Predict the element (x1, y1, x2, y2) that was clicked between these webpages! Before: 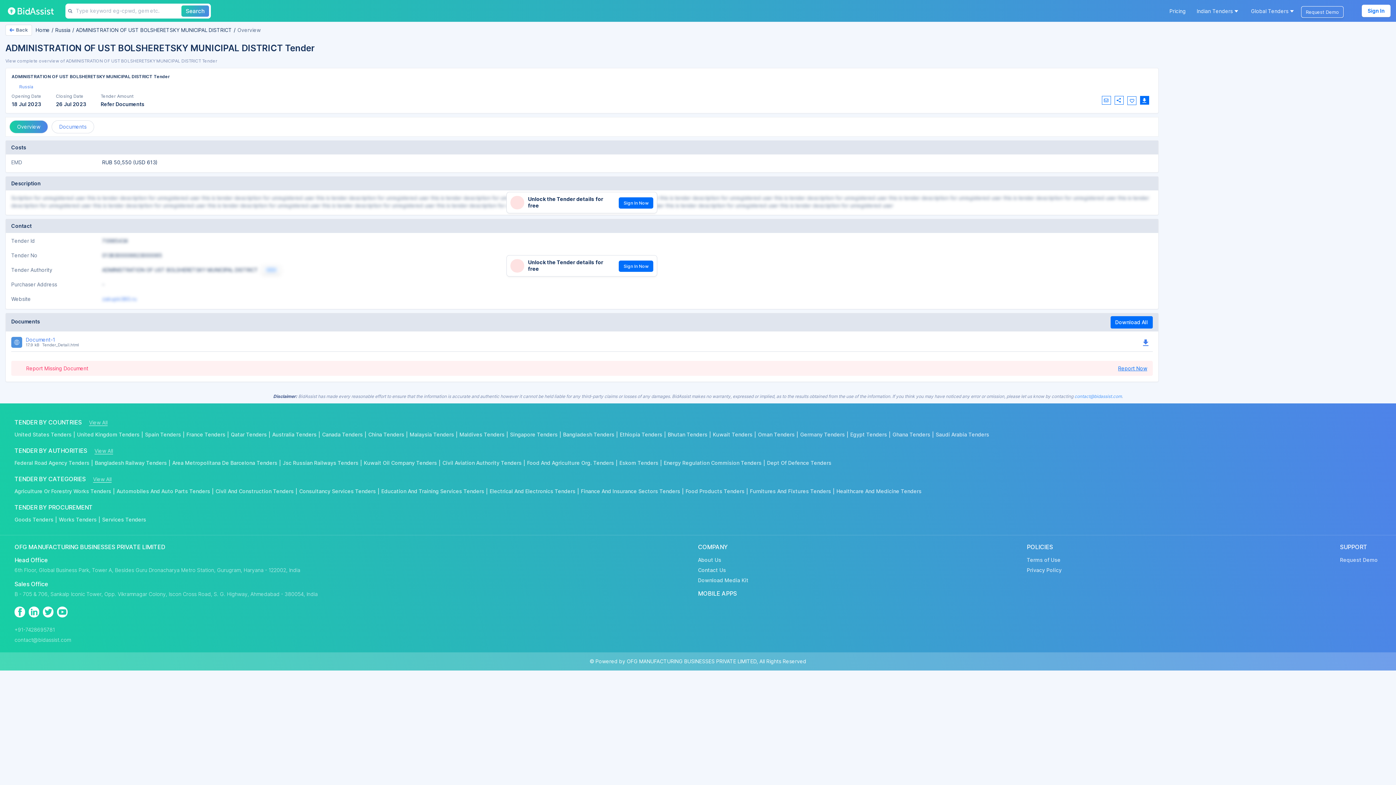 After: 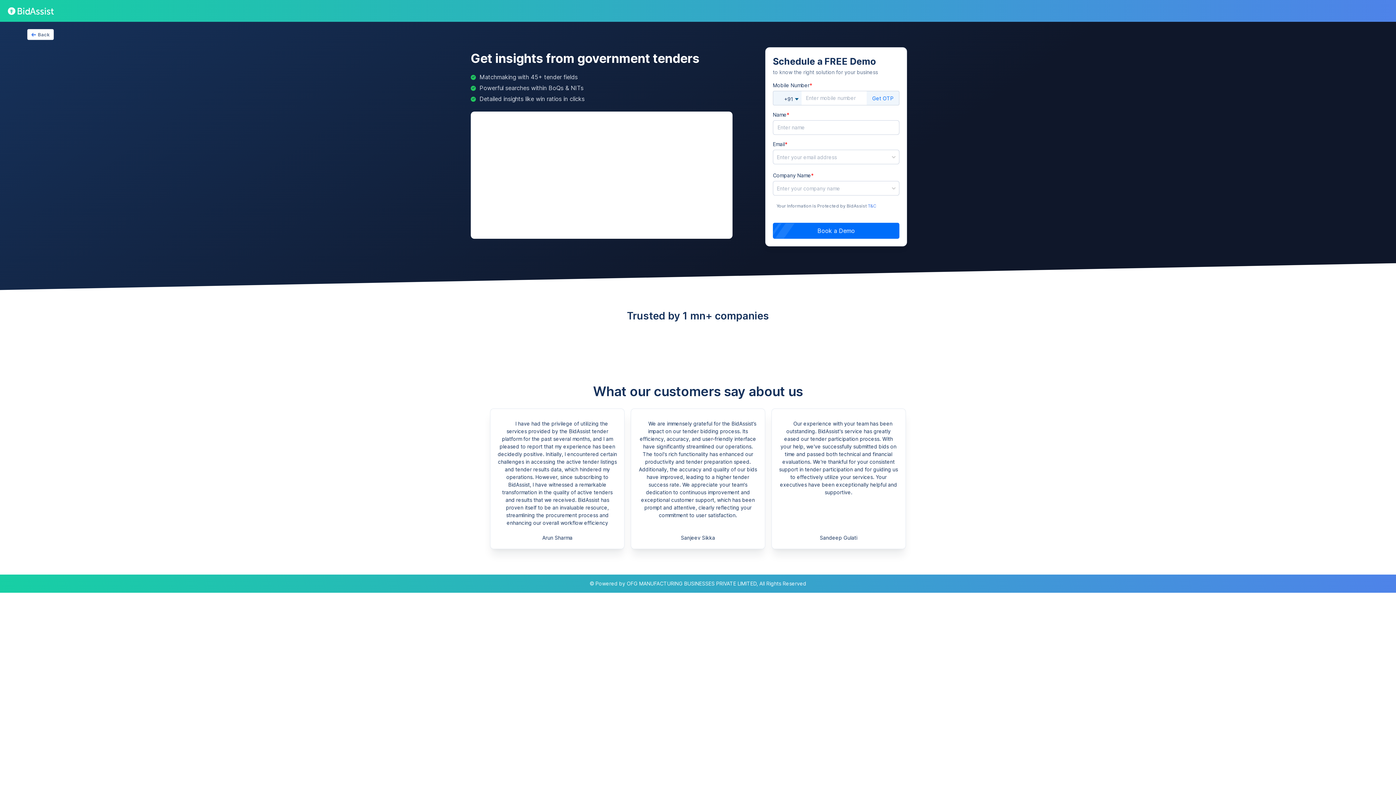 Action: bbox: (1301, 6, 1344, 17) label: Request Demo